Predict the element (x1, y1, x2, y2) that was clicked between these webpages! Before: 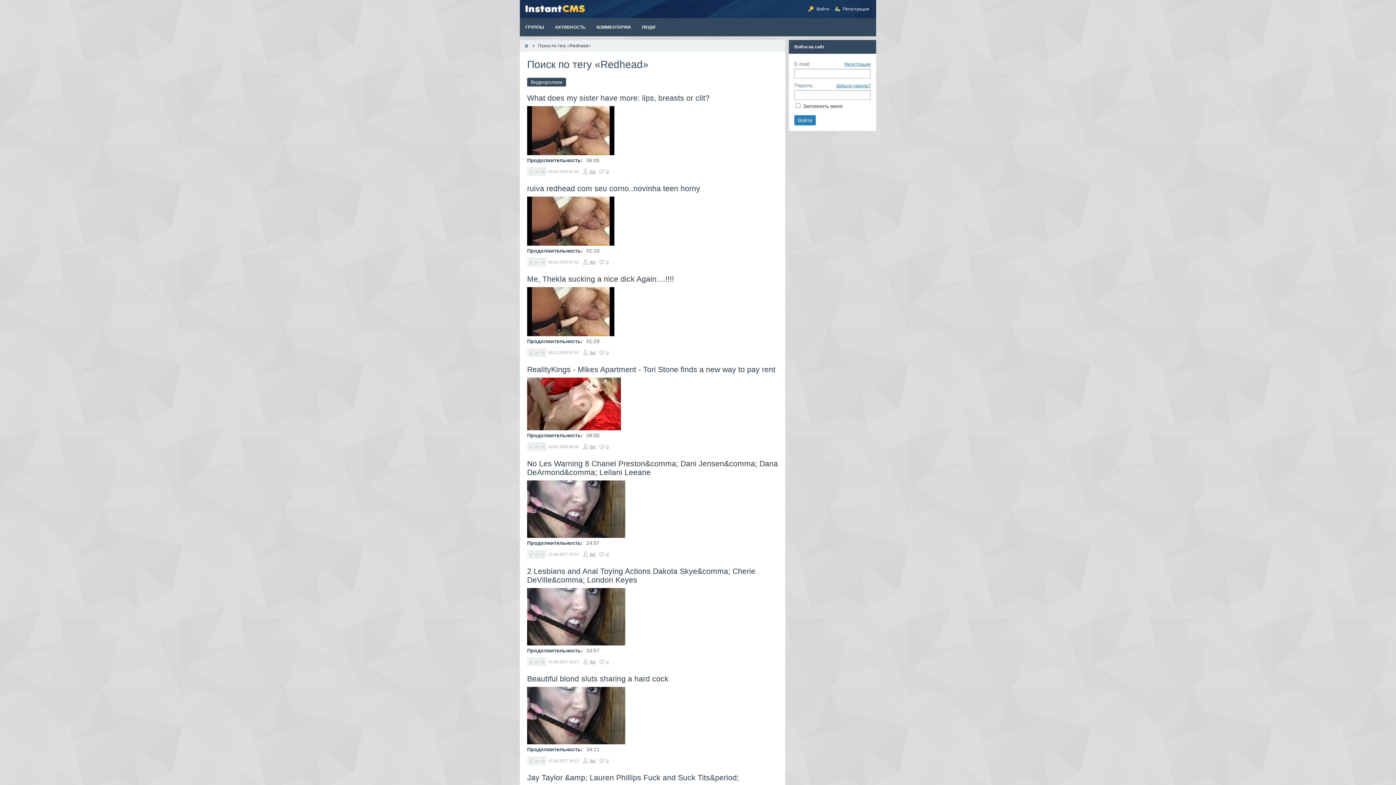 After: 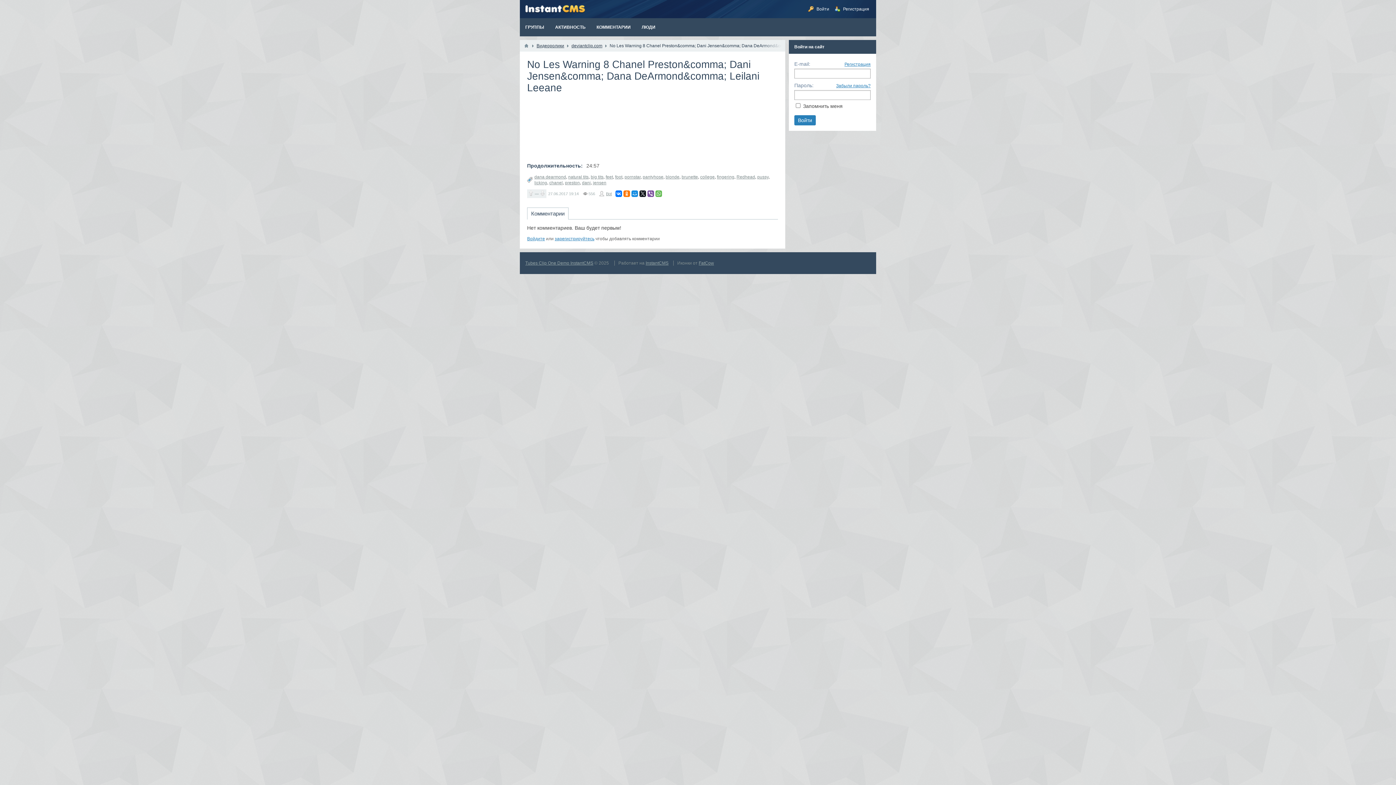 Action: bbox: (606, 552, 608, 556) label: 0